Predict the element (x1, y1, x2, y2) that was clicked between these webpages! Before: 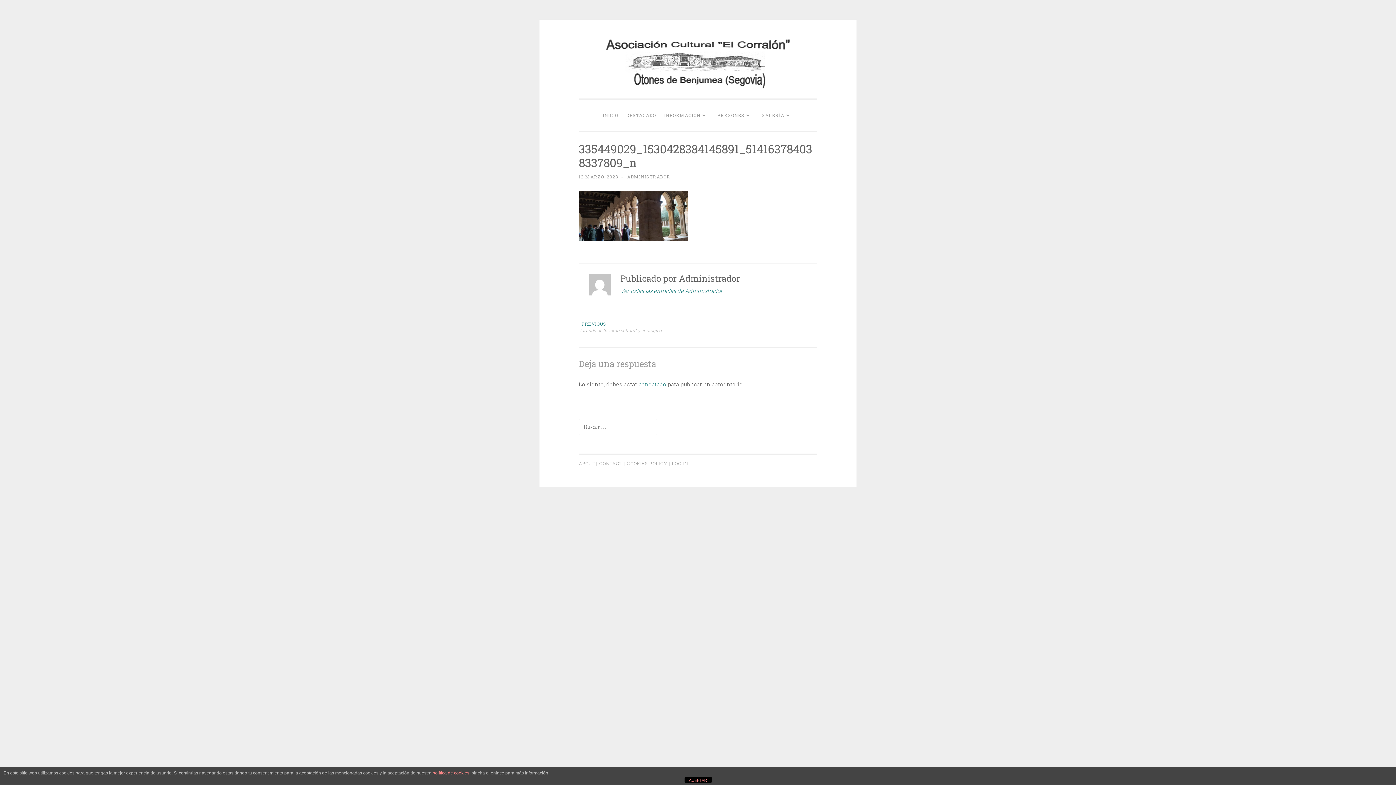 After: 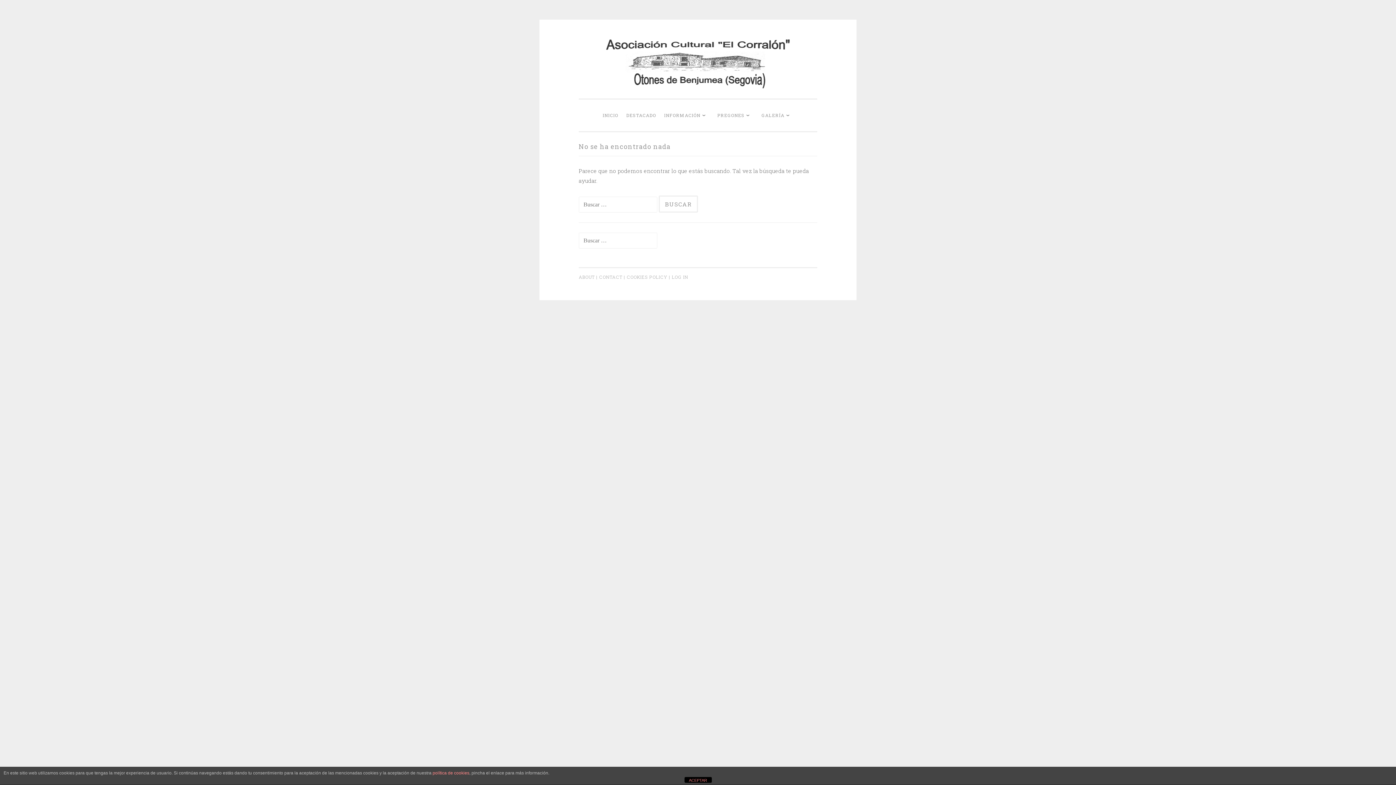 Action: bbox: (620, 286, 722, 296) label: Ver todas las entradas de Administrador